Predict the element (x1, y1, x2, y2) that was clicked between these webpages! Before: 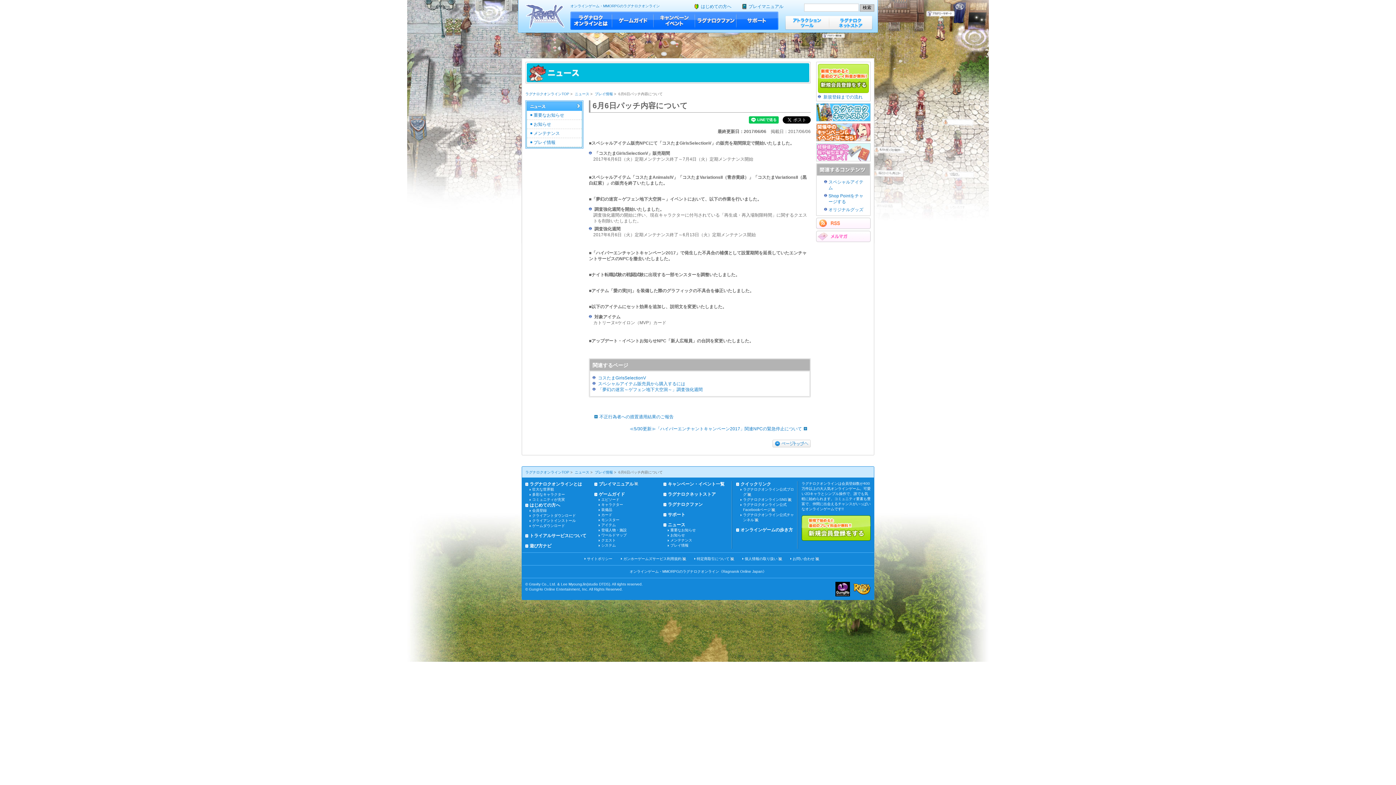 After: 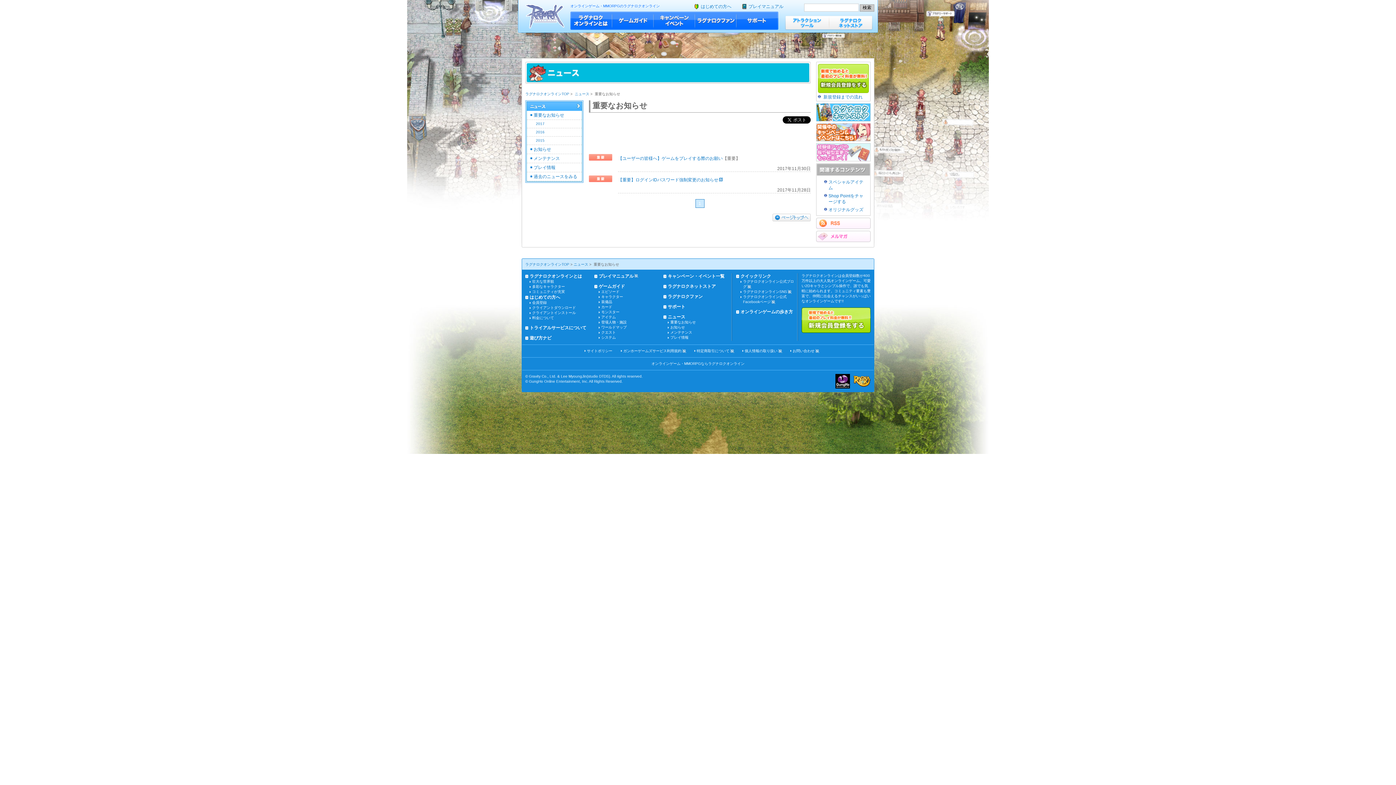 Action: bbox: (670, 528, 696, 532) label: 重要なお知らせ